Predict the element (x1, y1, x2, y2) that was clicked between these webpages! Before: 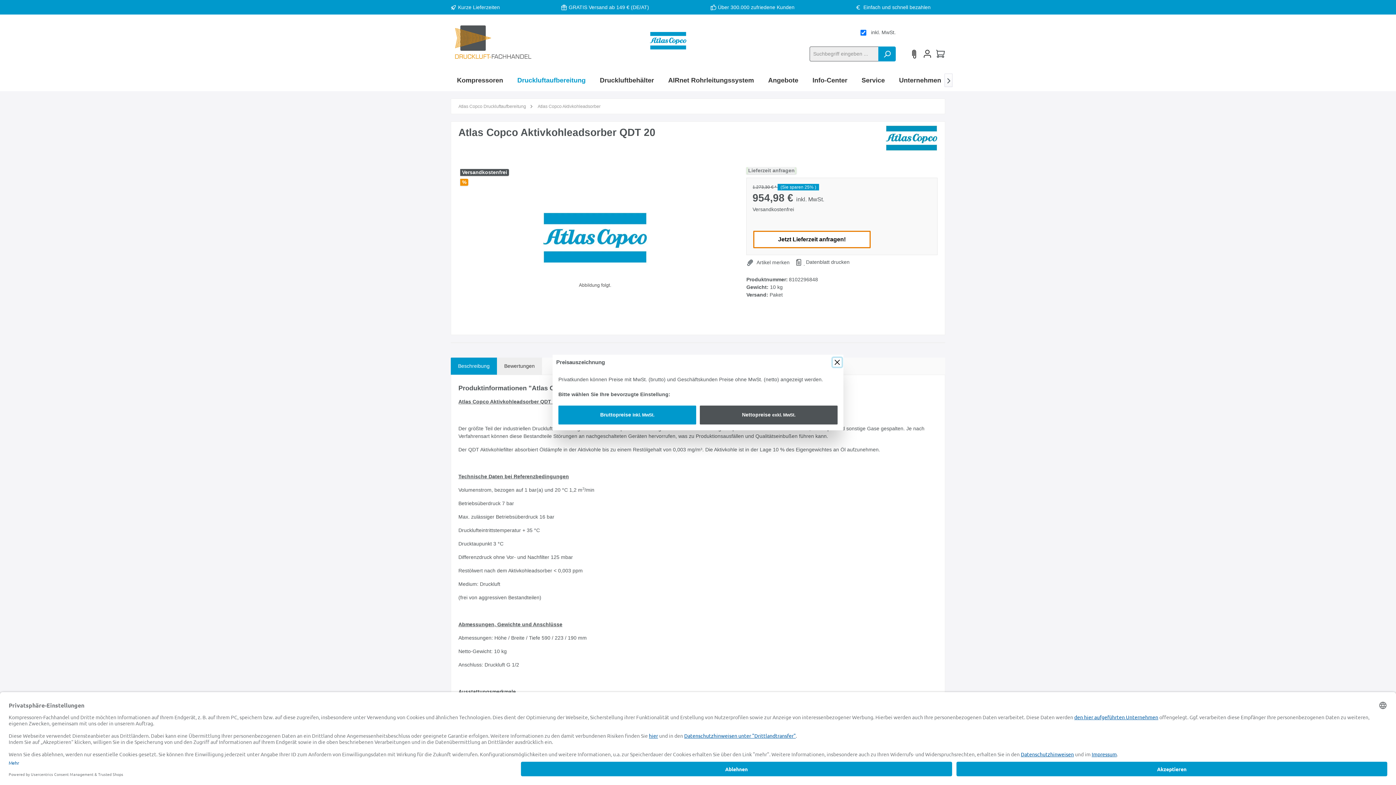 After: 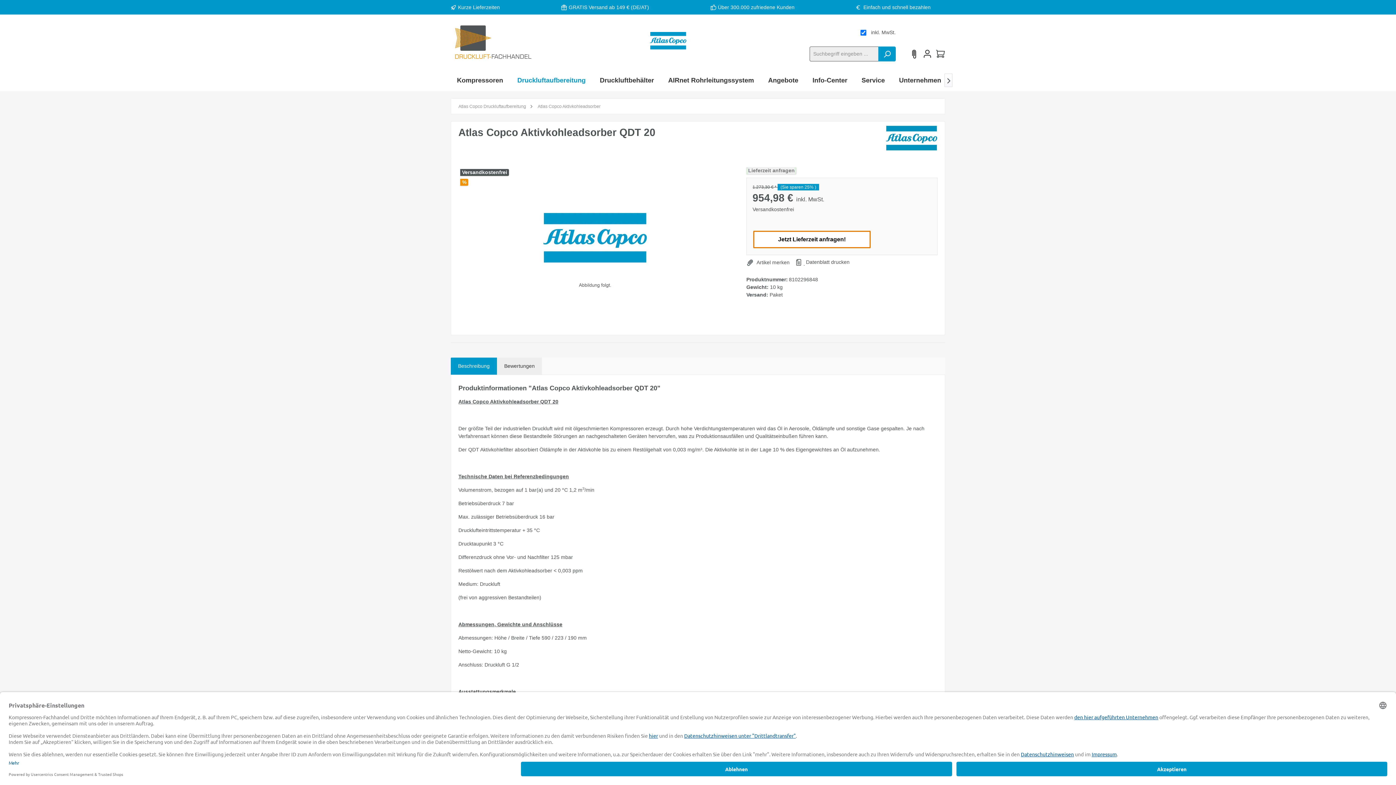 Action: label: Bruttopreise inkl. MwSt. bbox: (558, 405, 696, 424)